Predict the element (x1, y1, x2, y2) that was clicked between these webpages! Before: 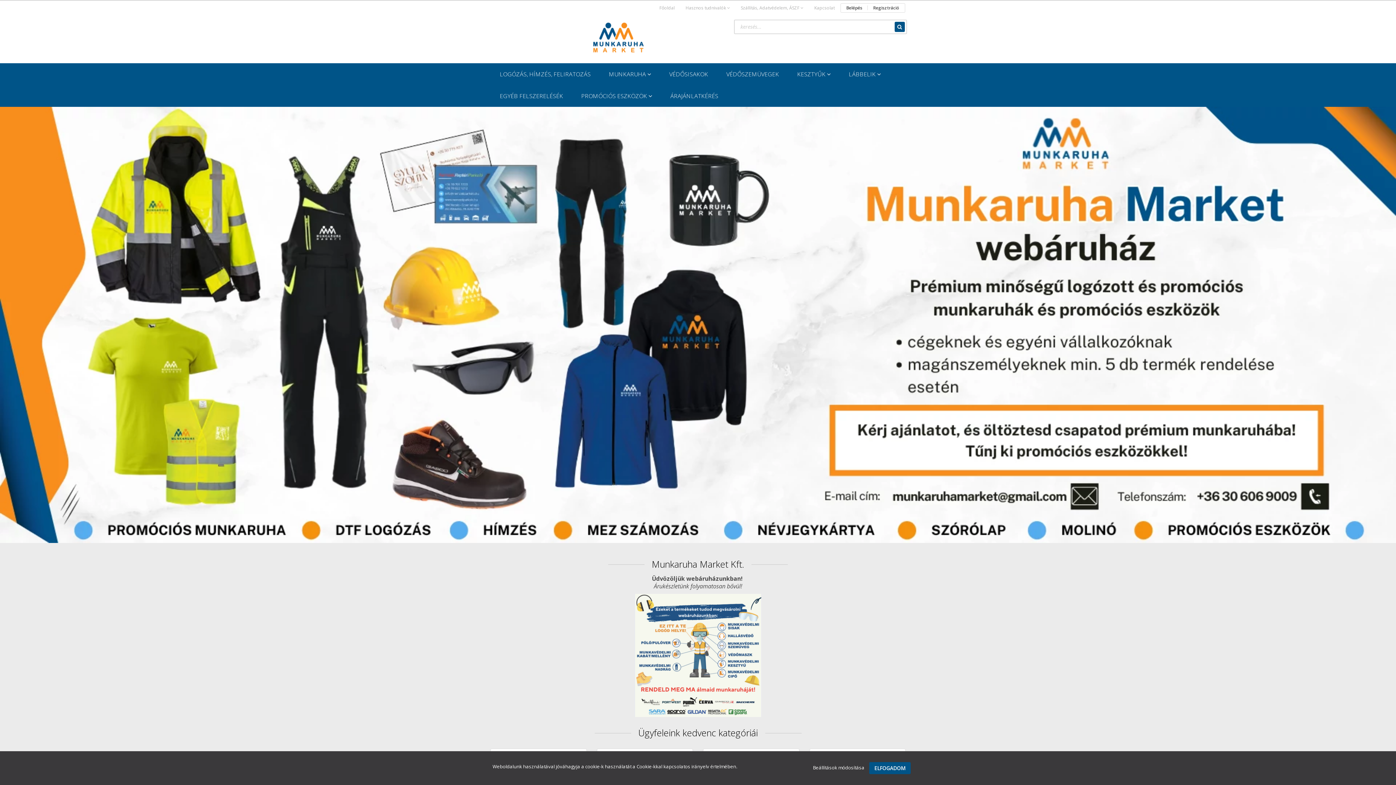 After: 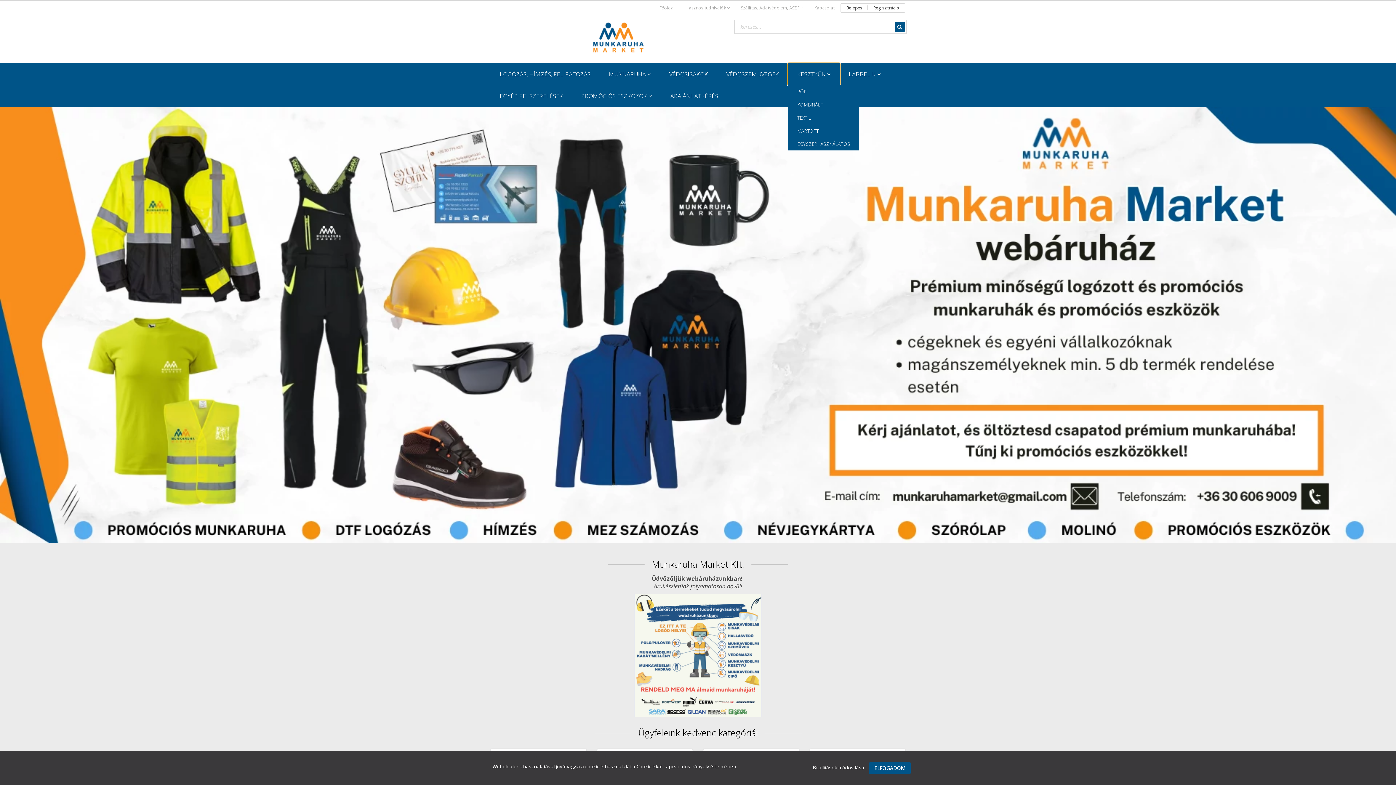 Action: bbox: (788, 63, 840, 85) label: KESZTYŰK 